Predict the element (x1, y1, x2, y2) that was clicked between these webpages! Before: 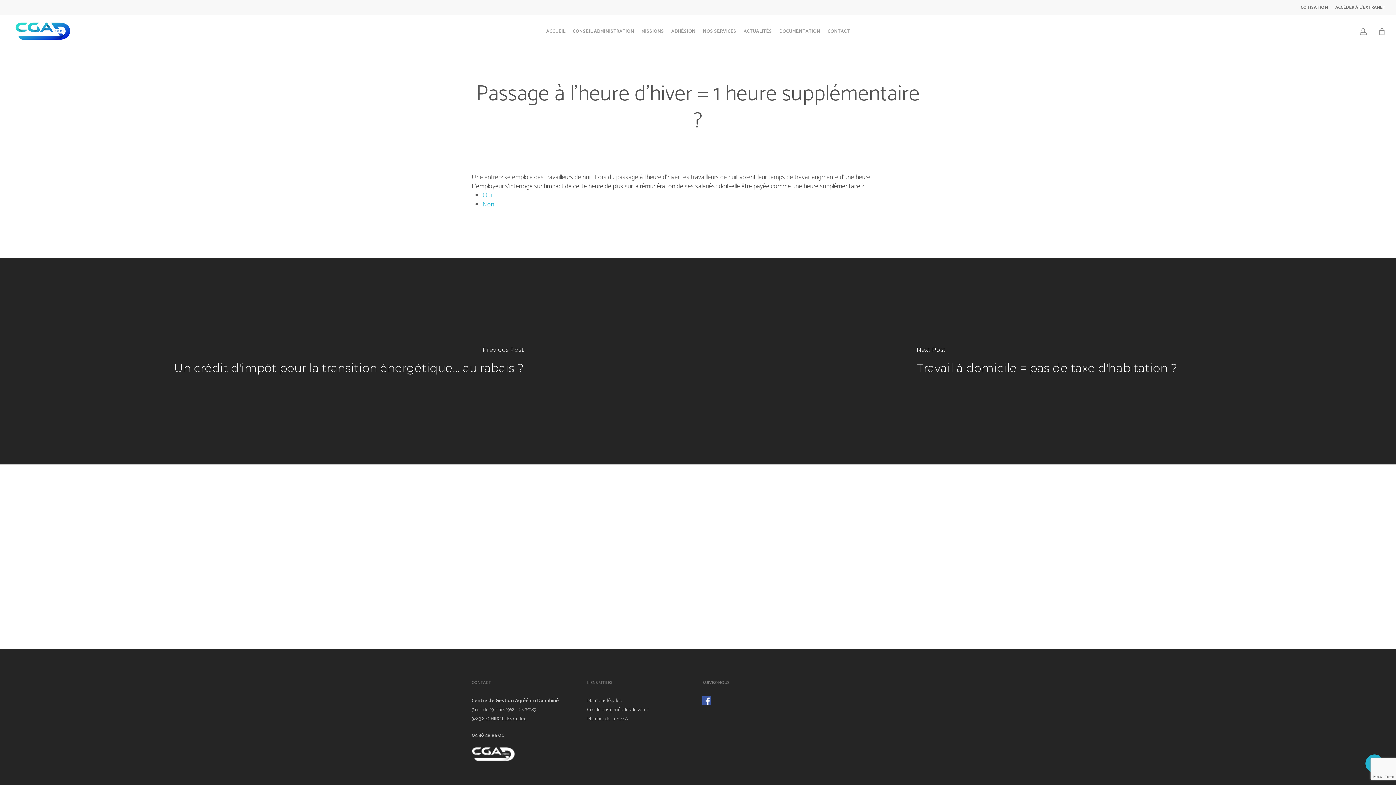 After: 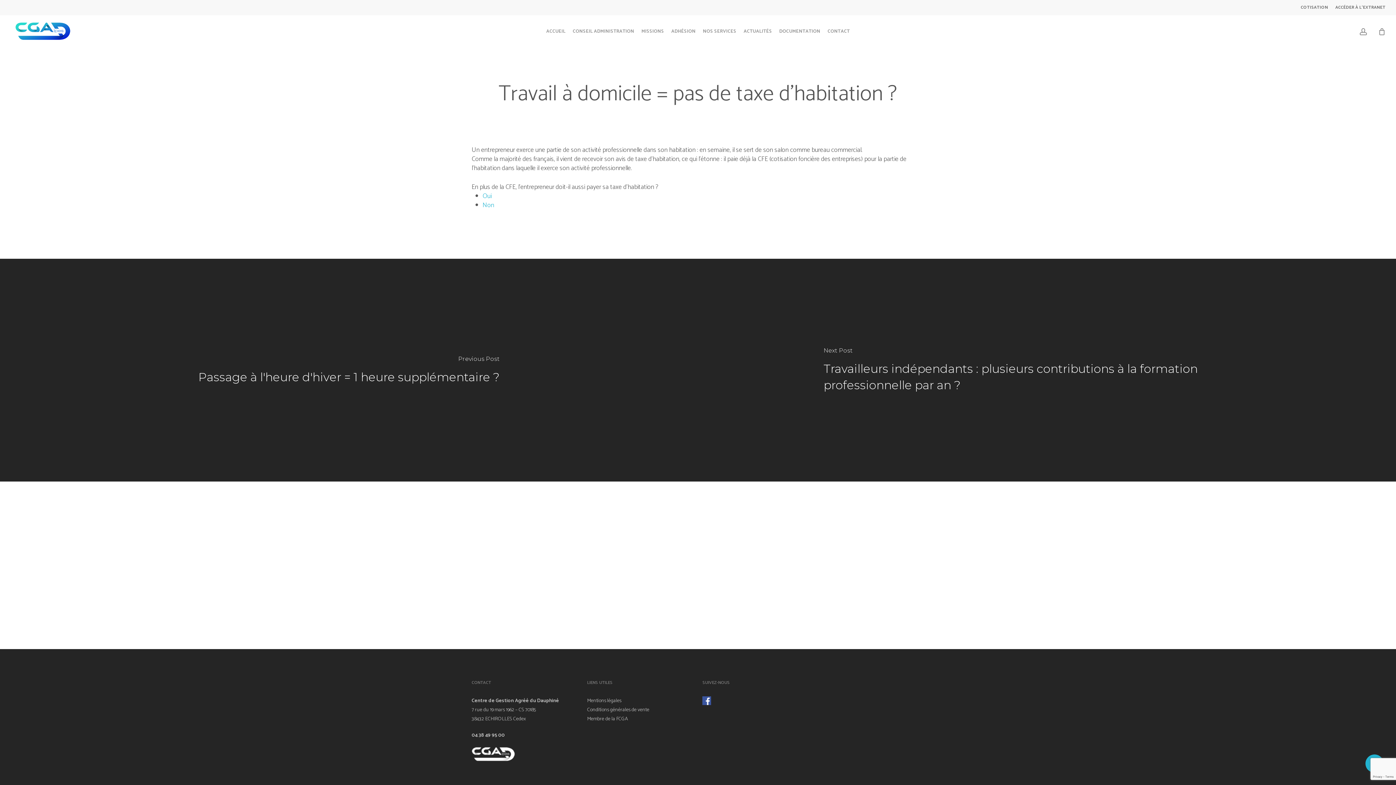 Action: label: Travail à domicile = pas de taxe d'habitation ? bbox: (698, 258, 1396, 464)